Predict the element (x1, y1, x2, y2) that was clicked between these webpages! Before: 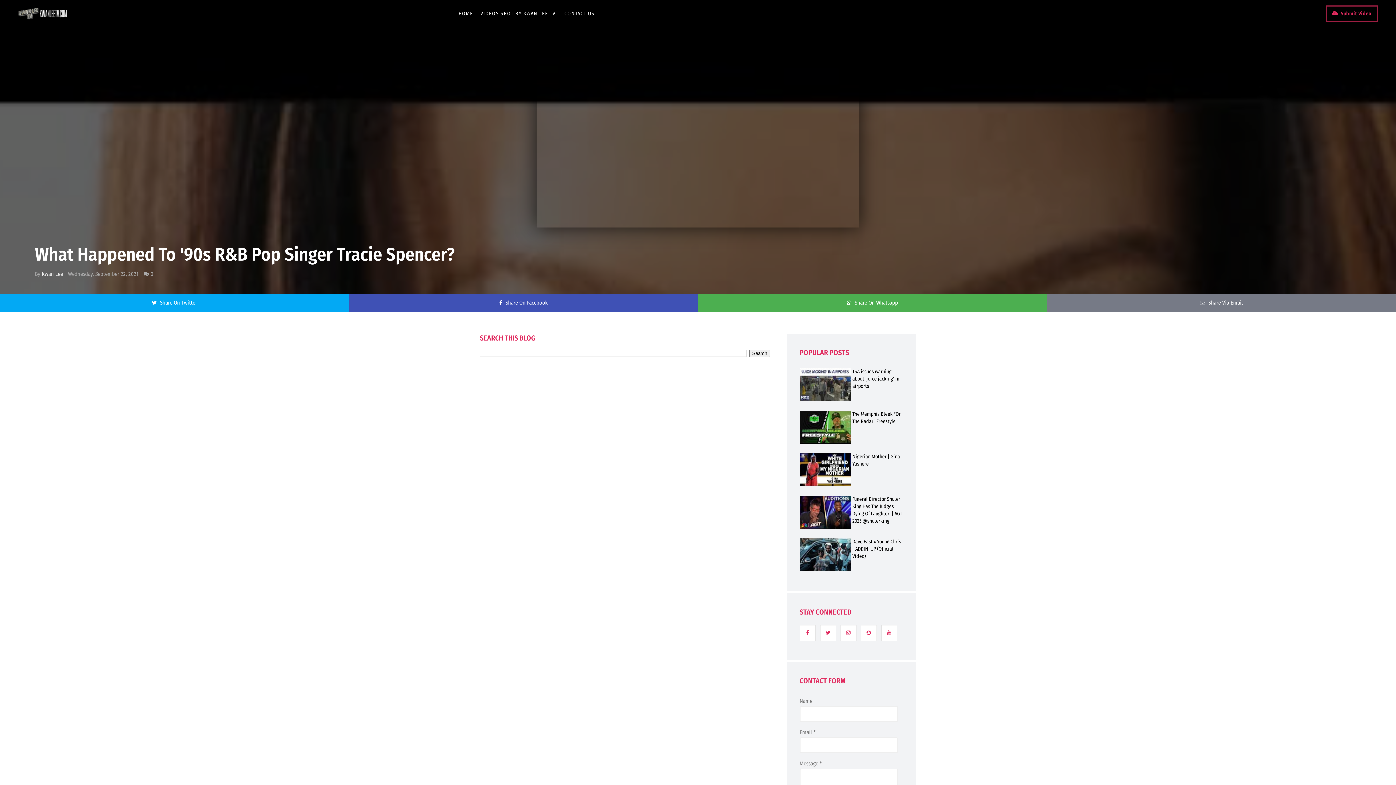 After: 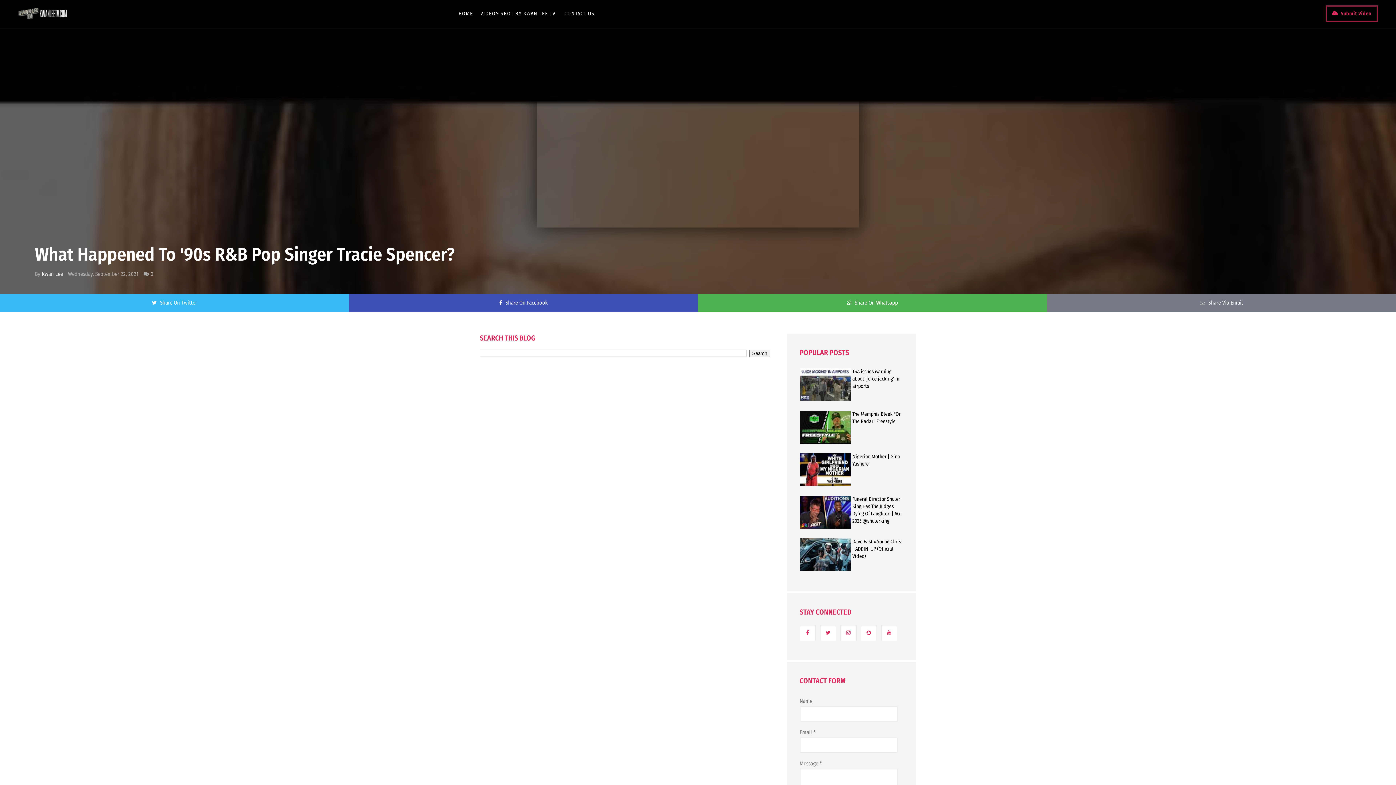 Action: label:  Share On Twitter bbox: (0, 293, 349, 312)